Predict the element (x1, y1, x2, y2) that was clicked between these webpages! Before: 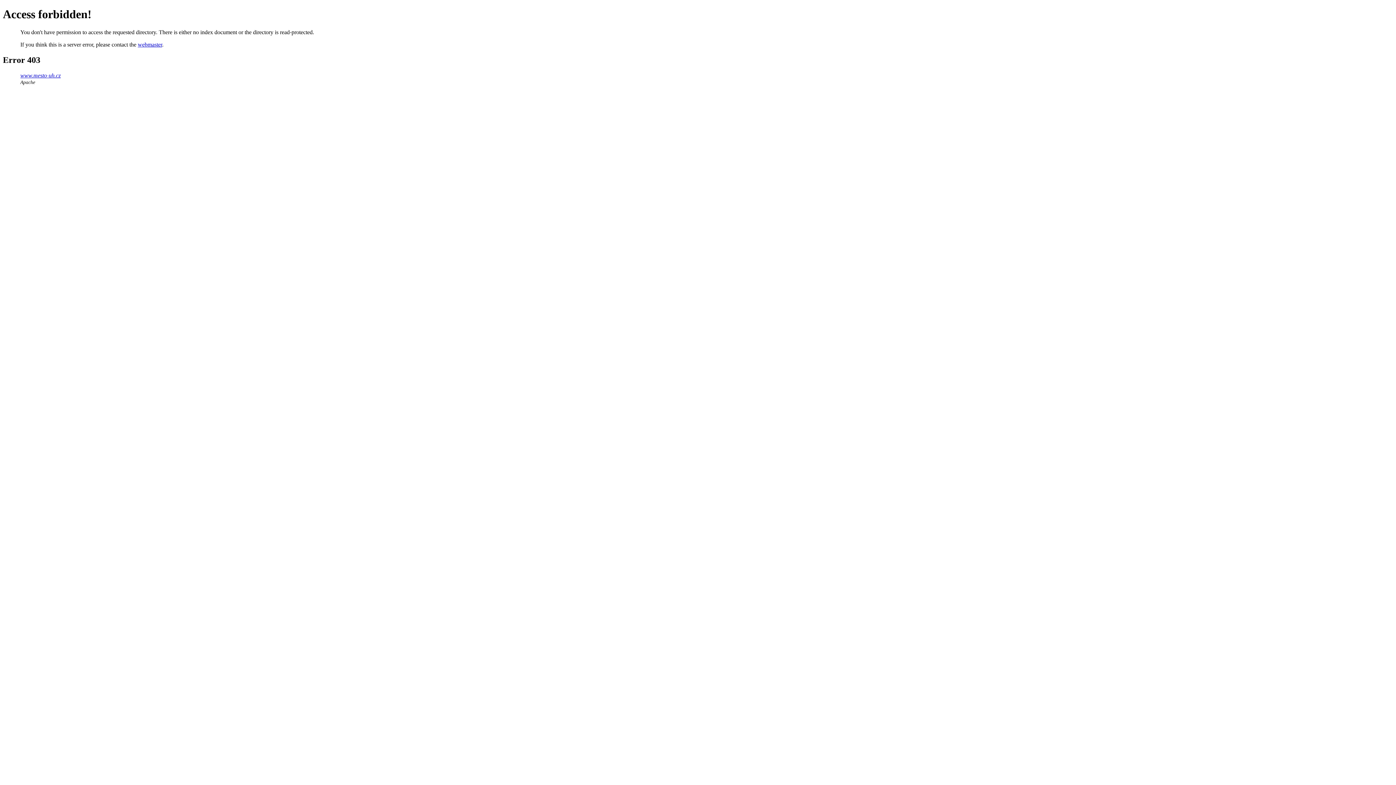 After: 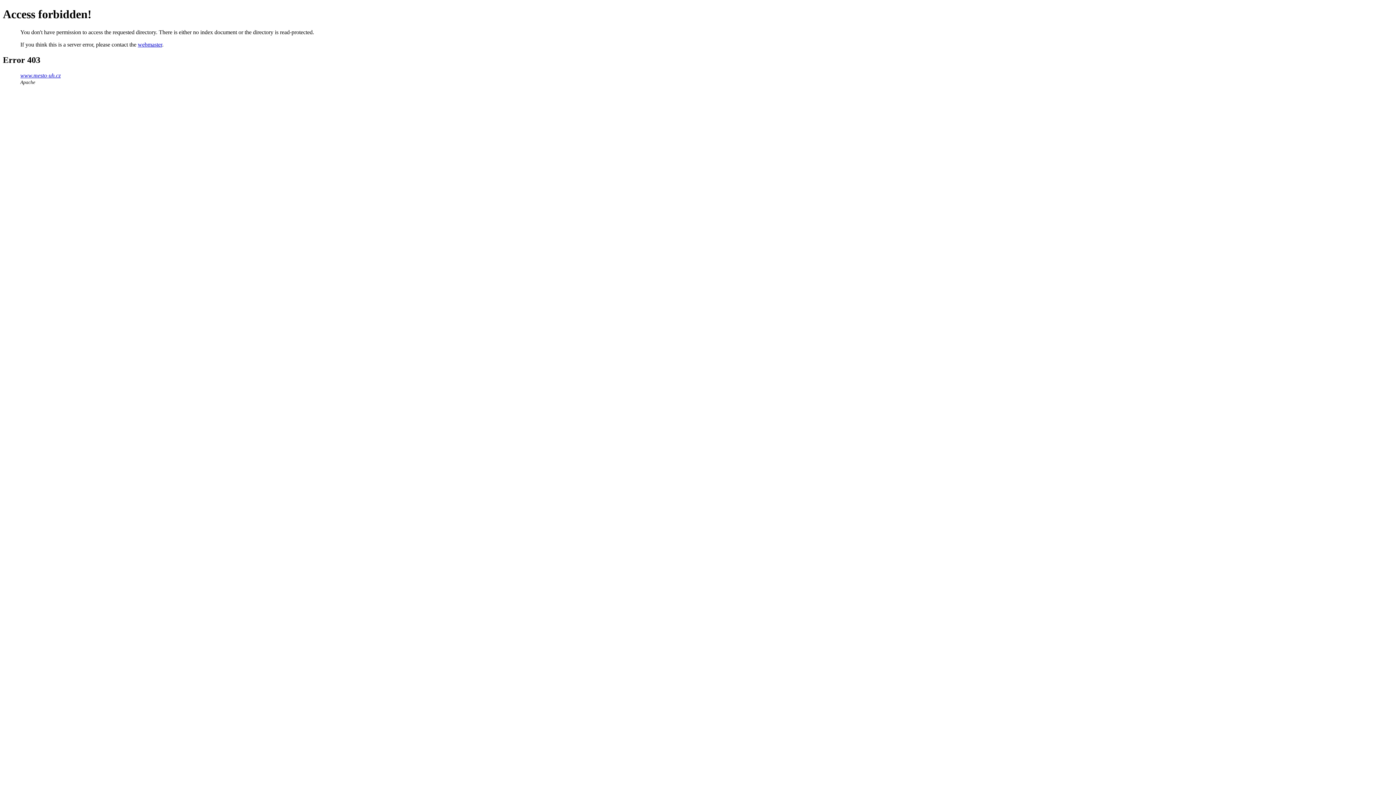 Action: bbox: (20, 72, 60, 78) label: www.mesto-uh.cz